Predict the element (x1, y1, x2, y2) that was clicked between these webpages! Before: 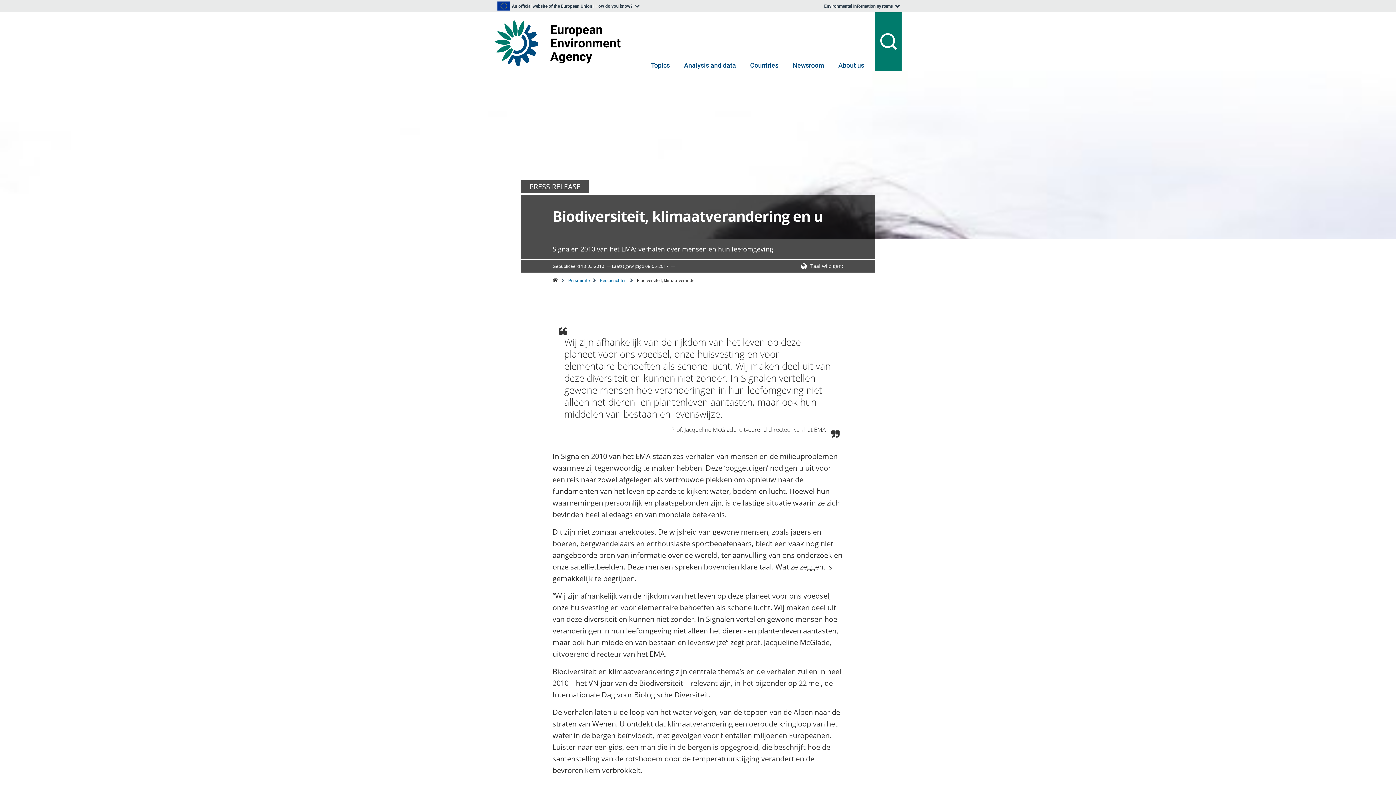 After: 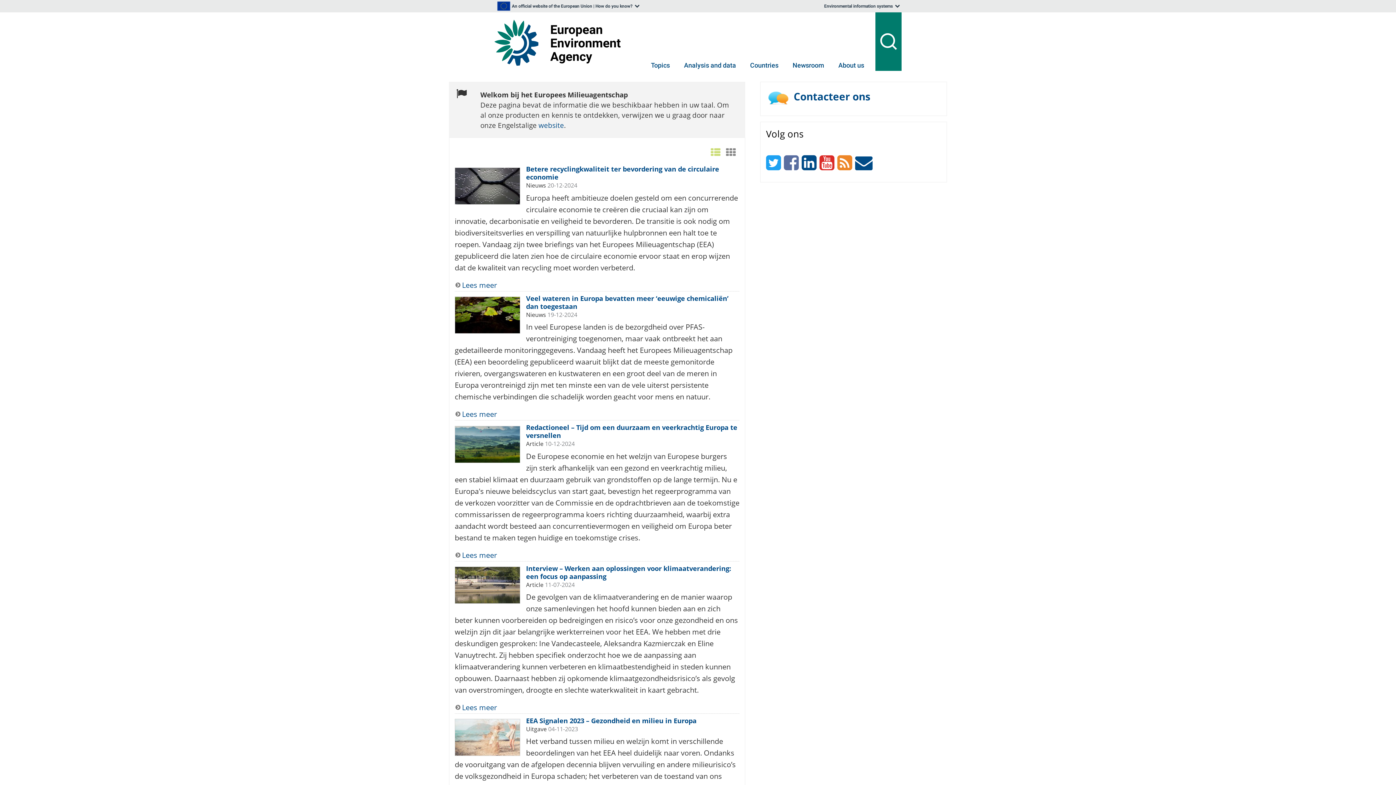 Action: bbox: (552, 278, 558, 283)